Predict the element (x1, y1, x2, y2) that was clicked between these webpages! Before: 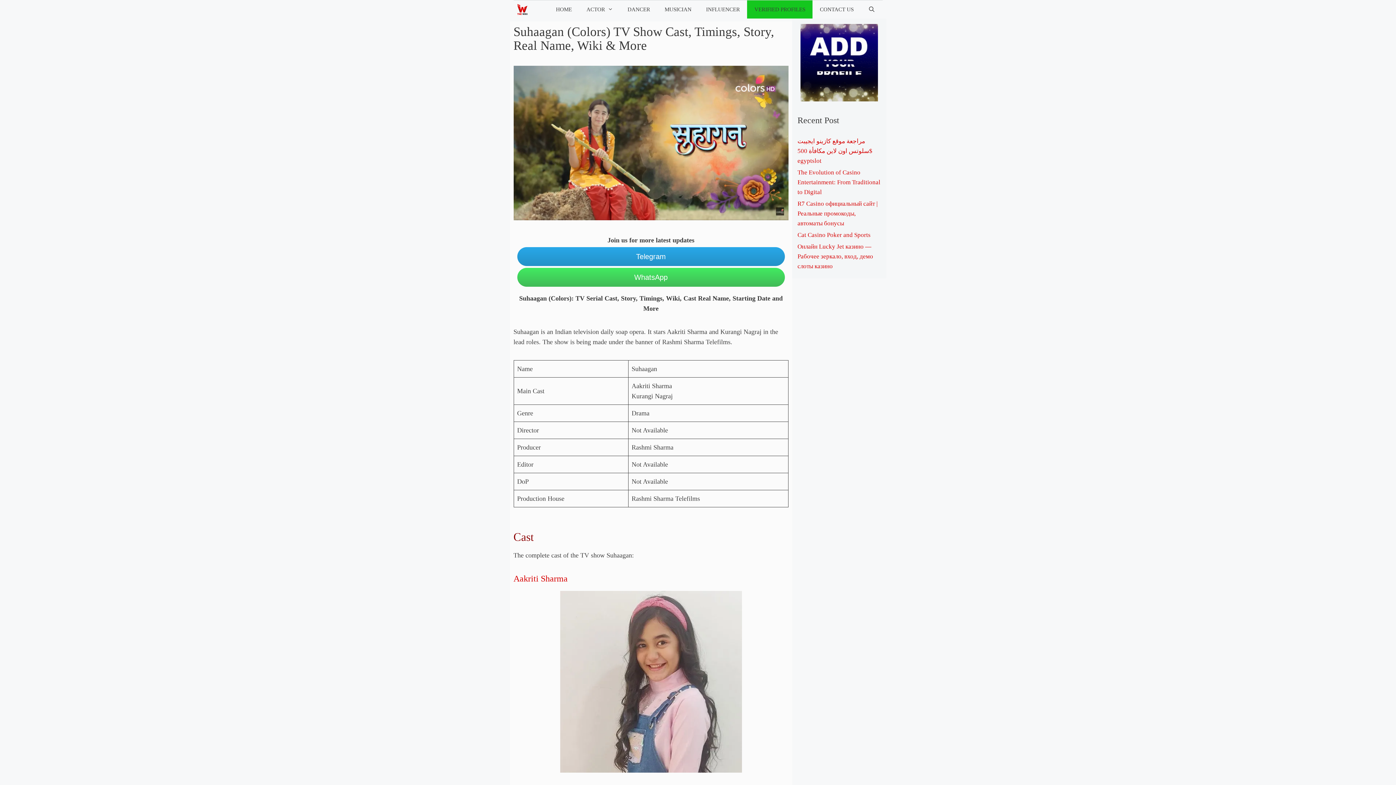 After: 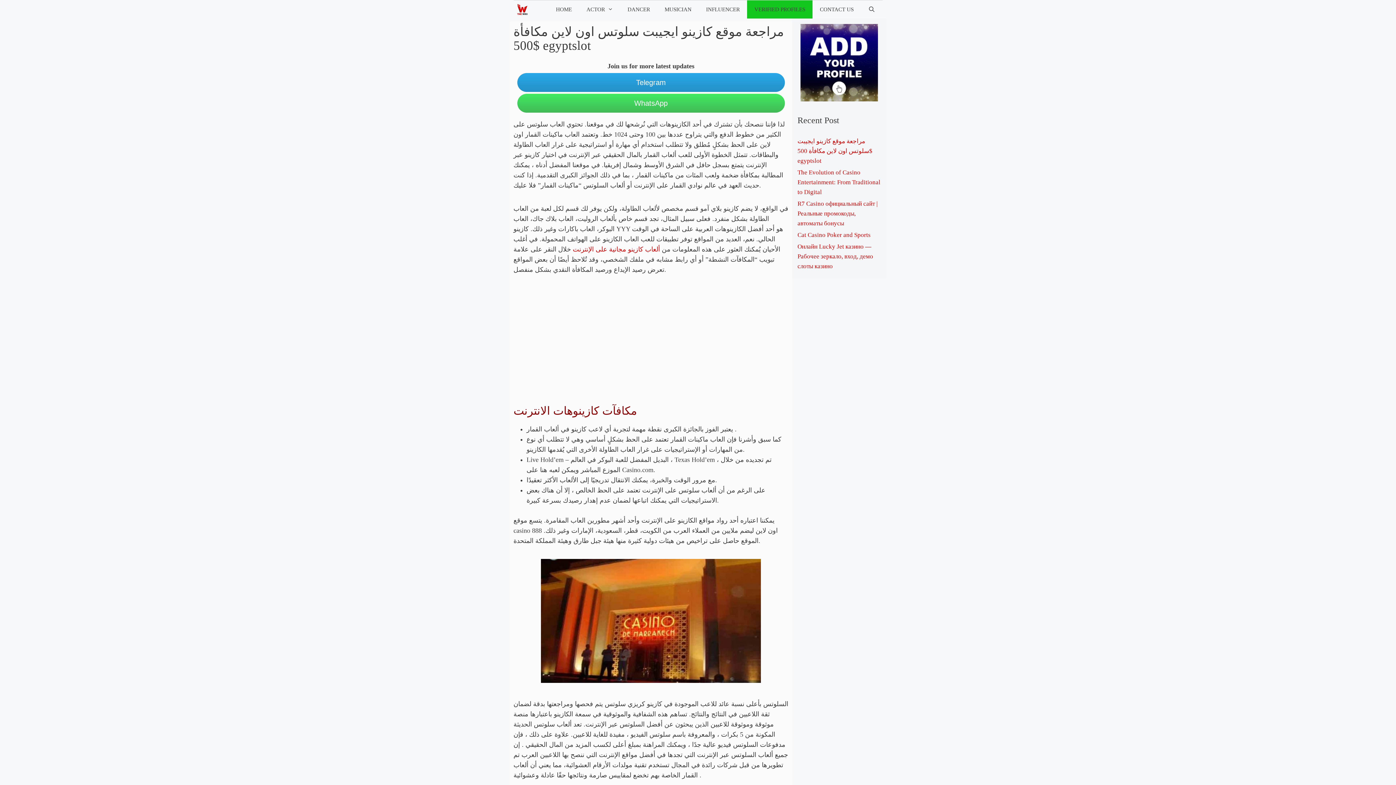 Action: bbox: (797, 137, 872, 164) label: مراجعة موقع كازينو ايجيبت سلوتس اون لاين مكافأة 500$ egyptslot